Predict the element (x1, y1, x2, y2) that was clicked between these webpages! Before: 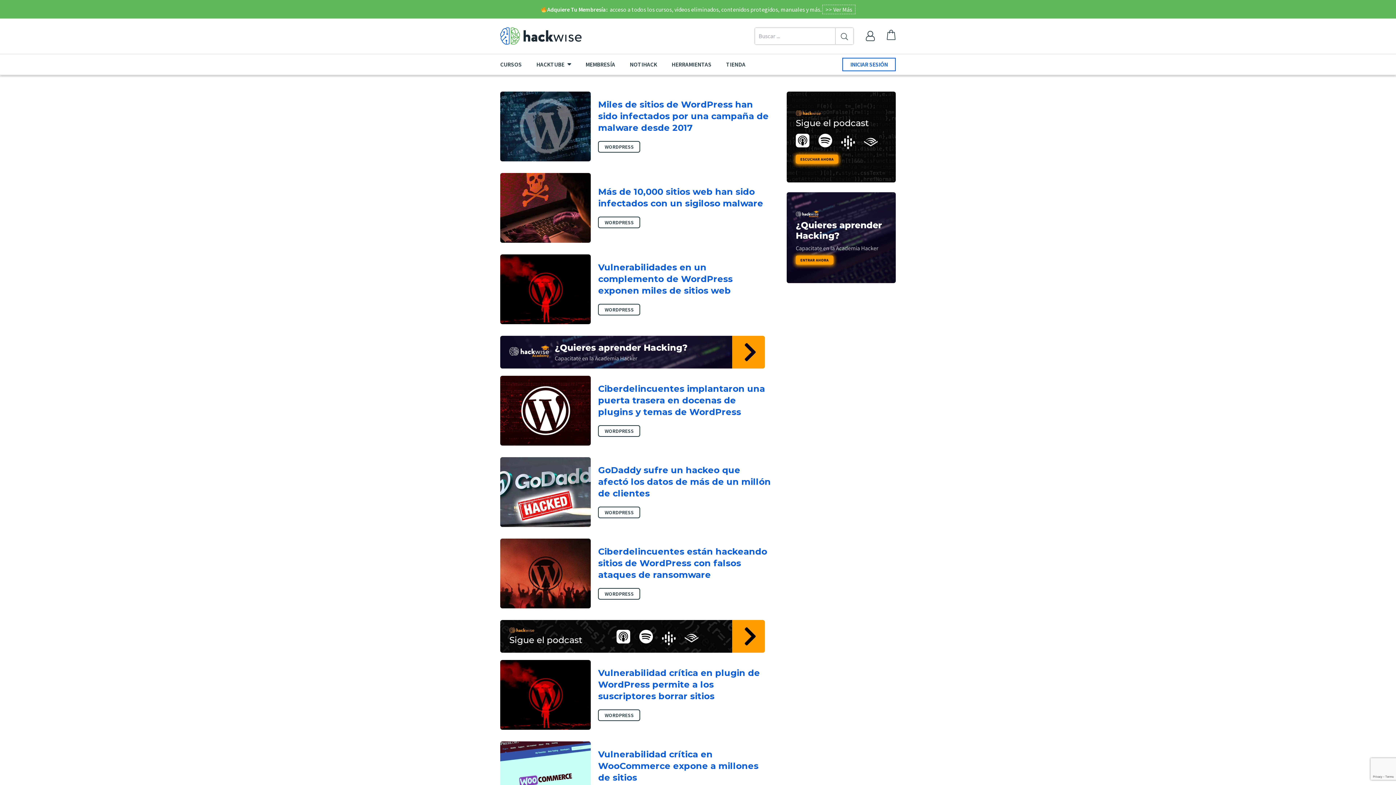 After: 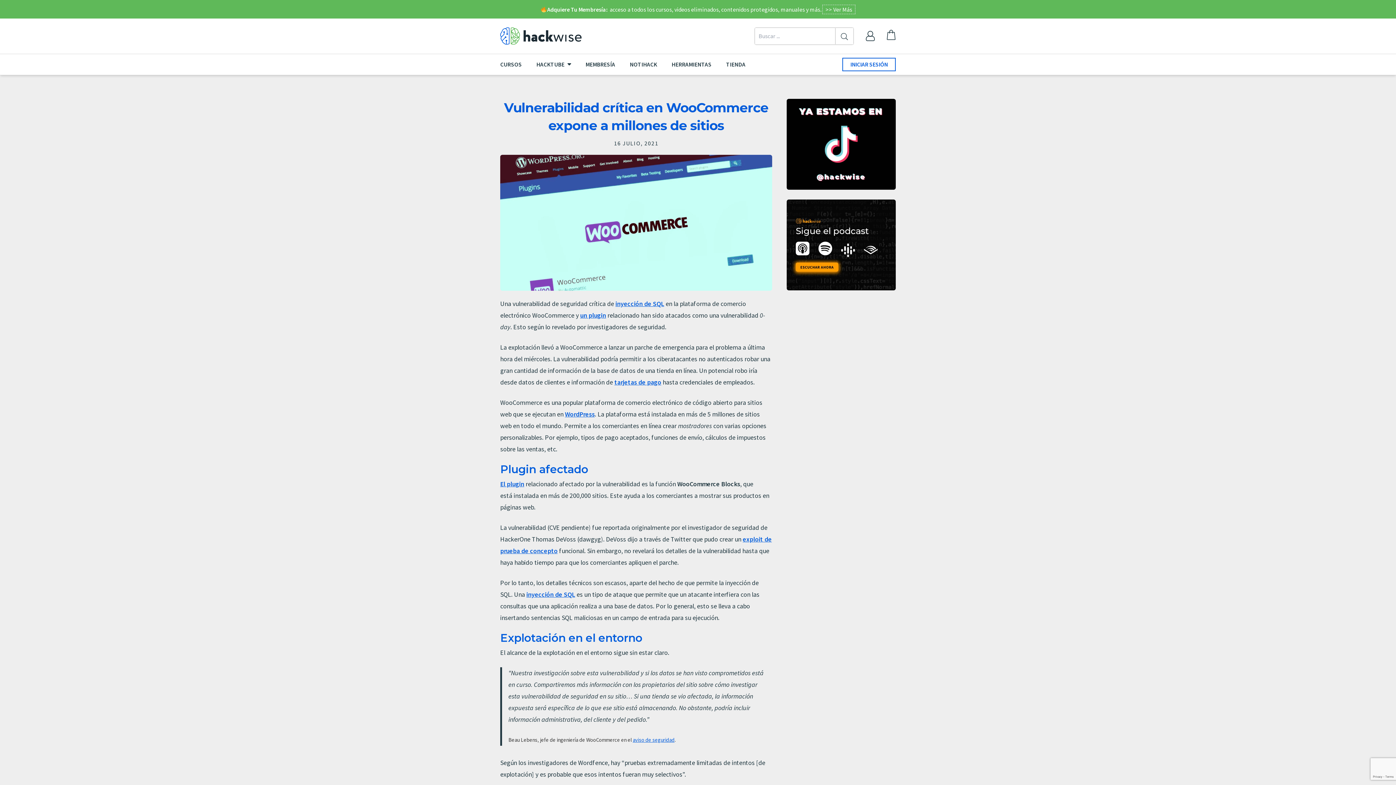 Action: label: Vulnerabilidad crítica en WooCommerce expone a millones de sitios bbox: (598, 749, 758, 783)